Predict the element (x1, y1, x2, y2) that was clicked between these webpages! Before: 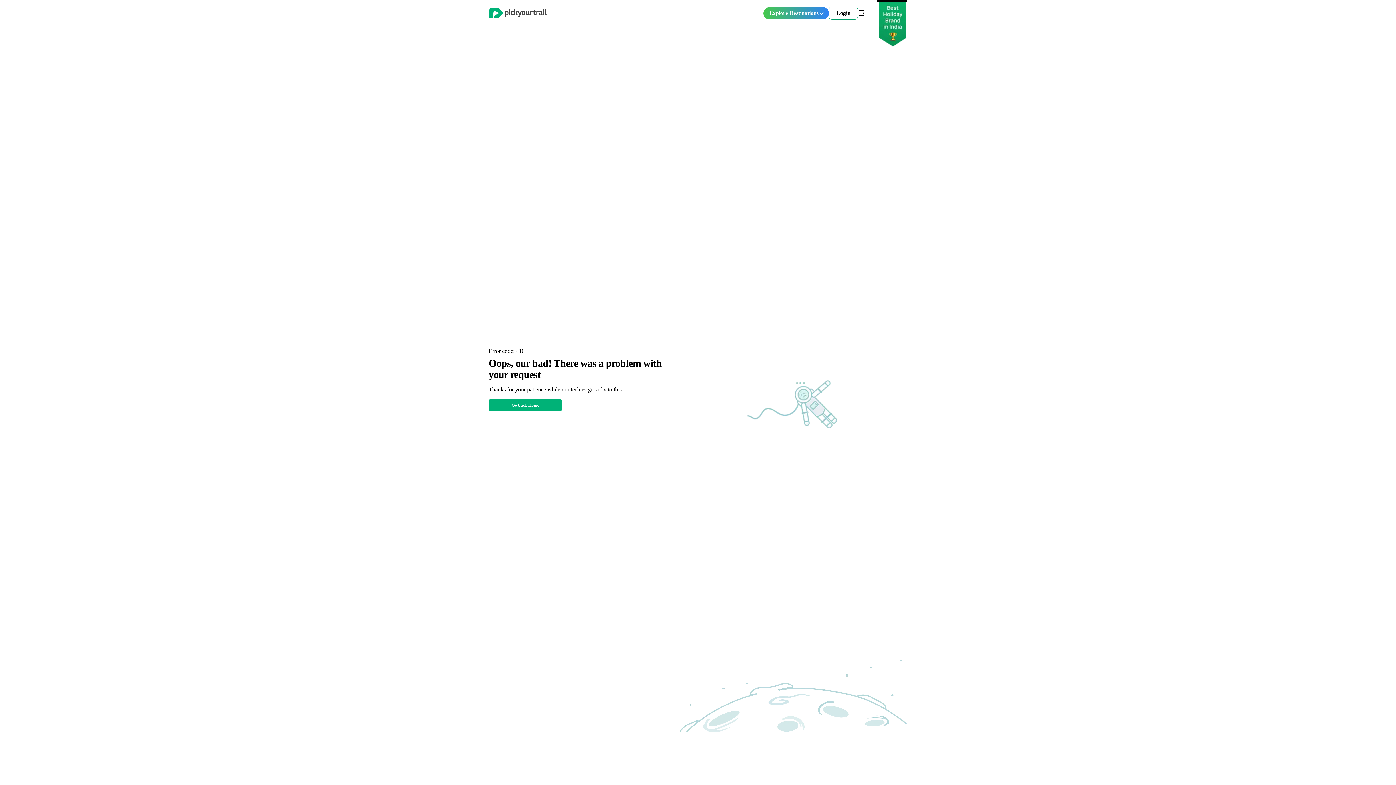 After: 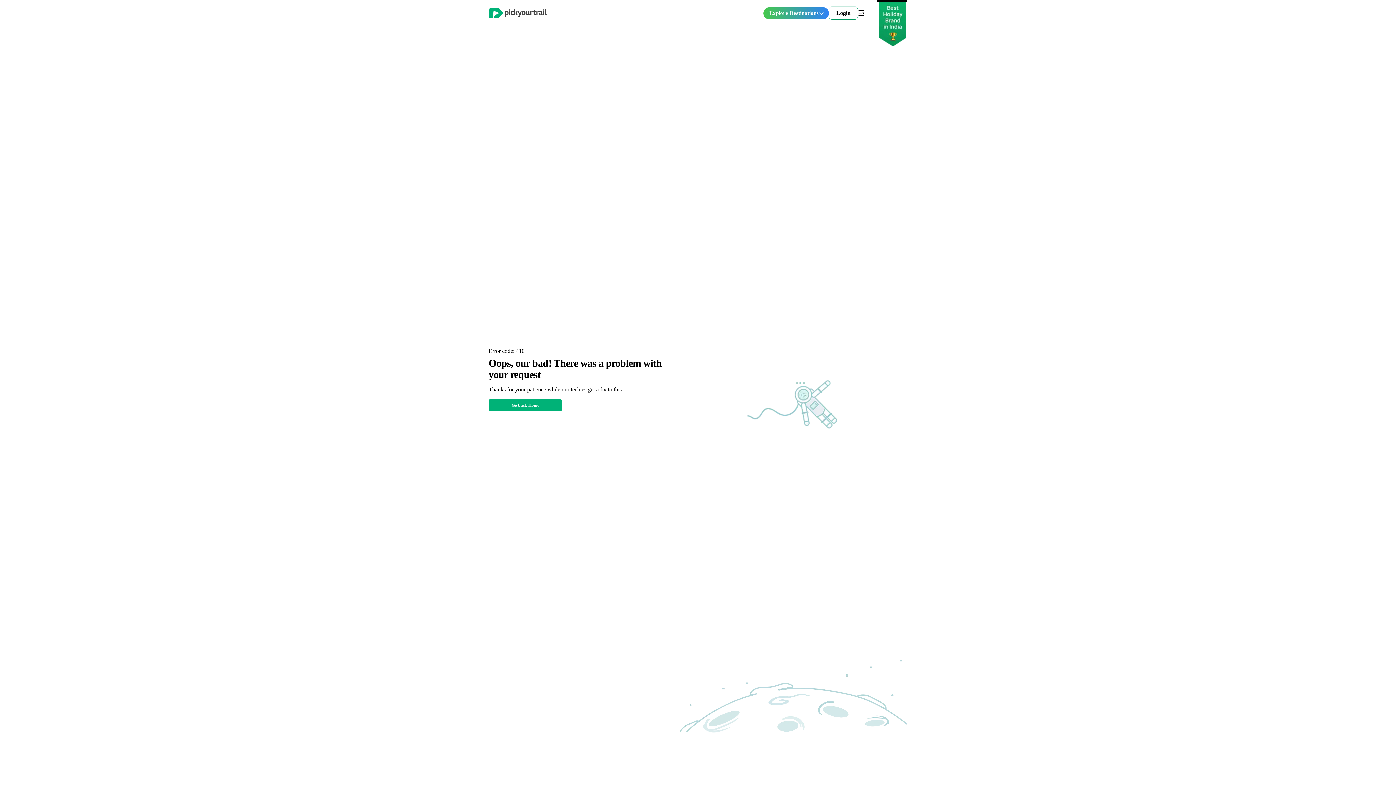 Action: bbox: (769, 10, 824, 15) label: Explore Destinations